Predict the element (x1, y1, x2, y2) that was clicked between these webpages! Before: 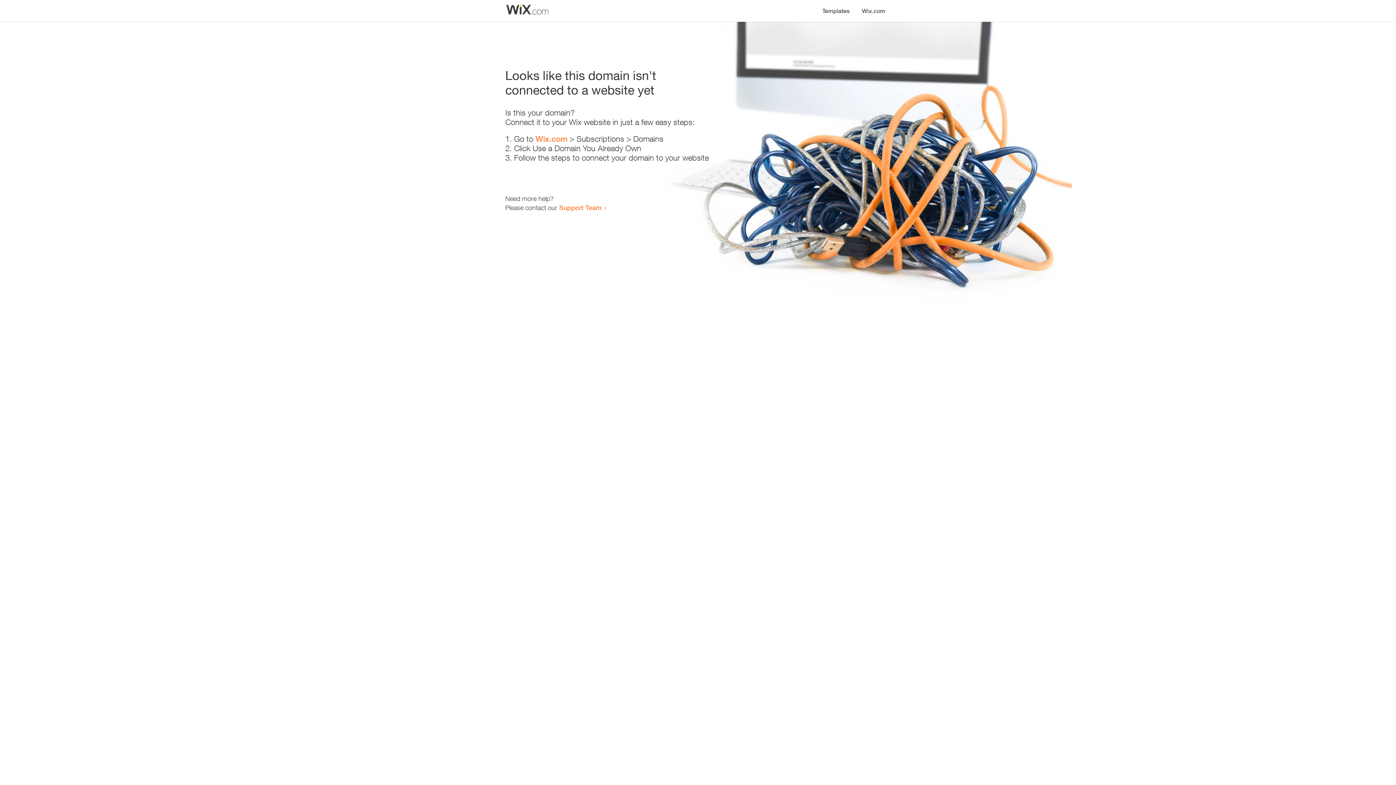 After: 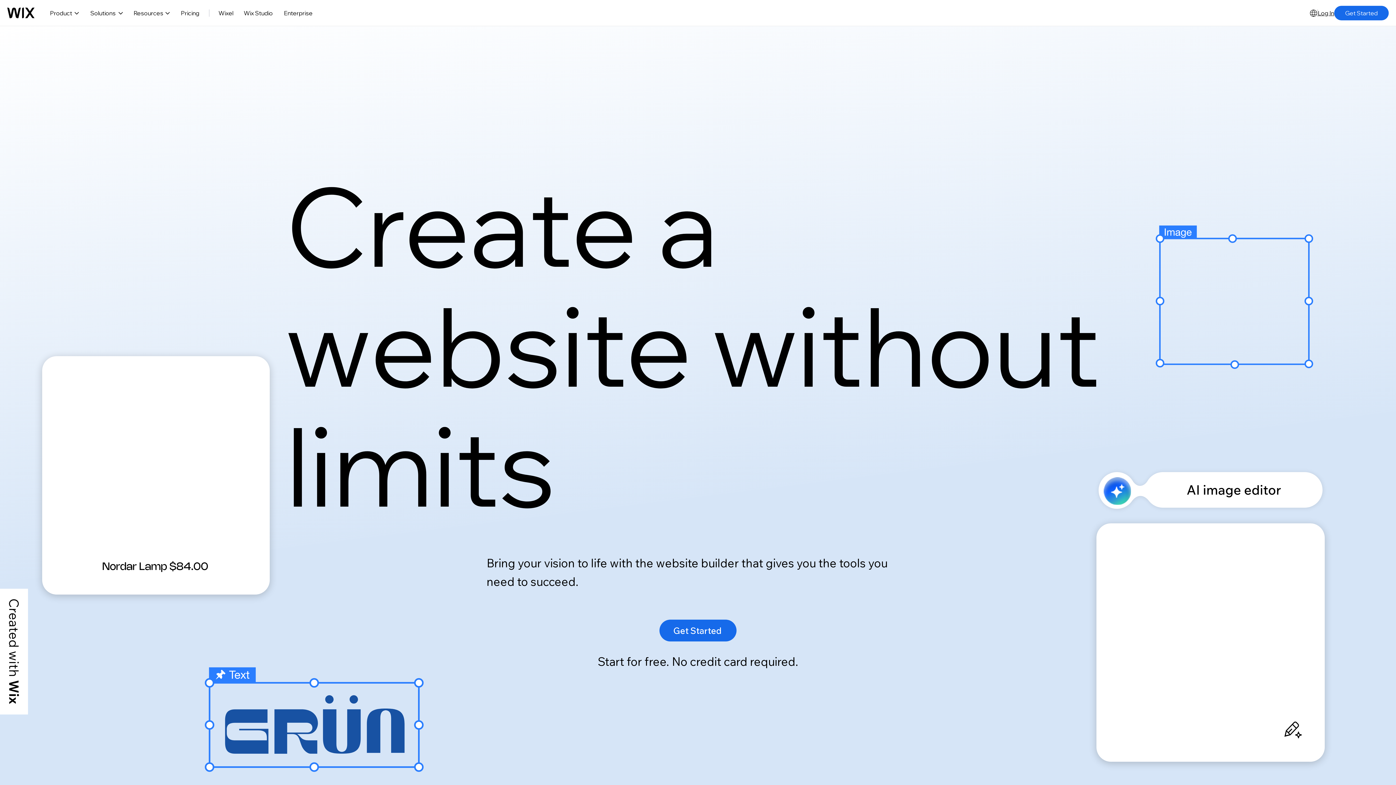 Action: label: Wix.com bbox: (535, 134, 567, 143)